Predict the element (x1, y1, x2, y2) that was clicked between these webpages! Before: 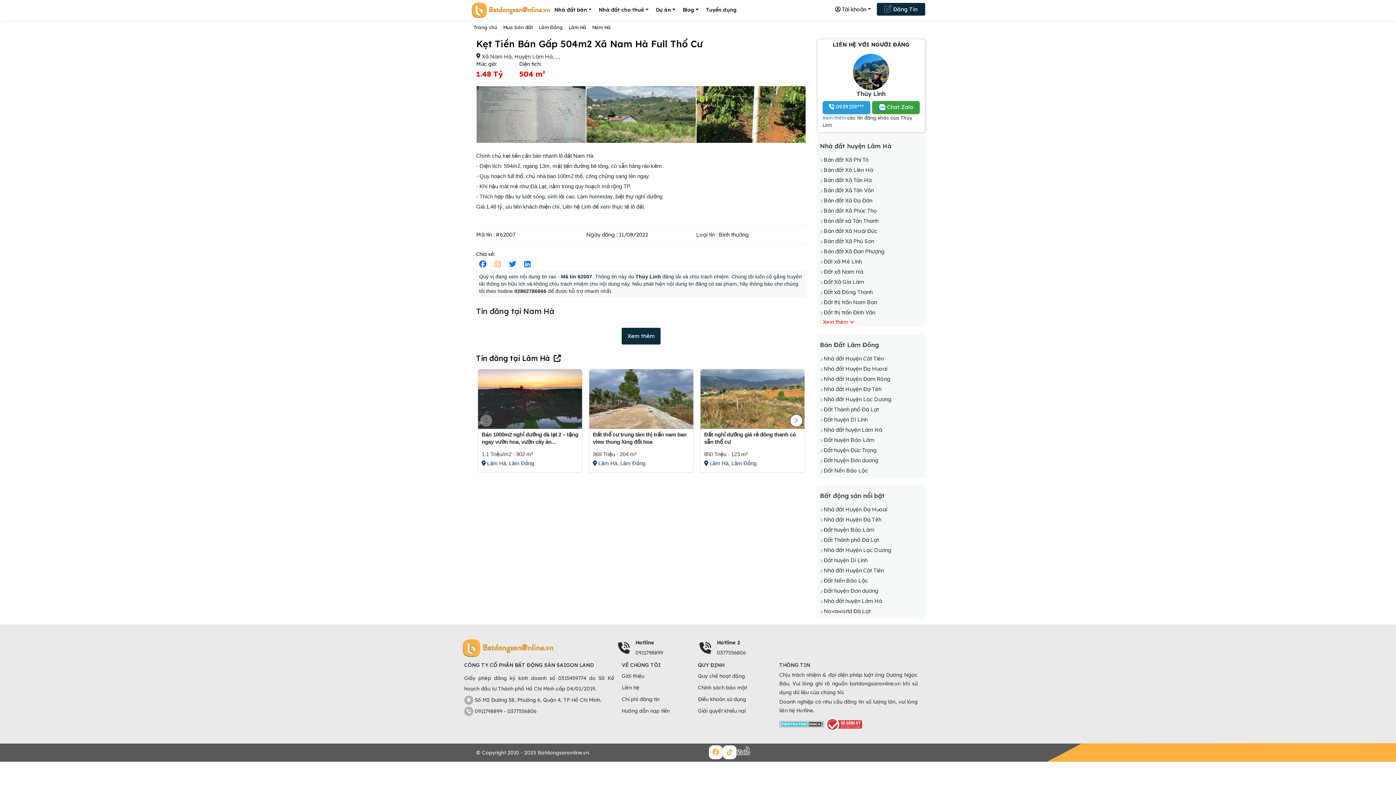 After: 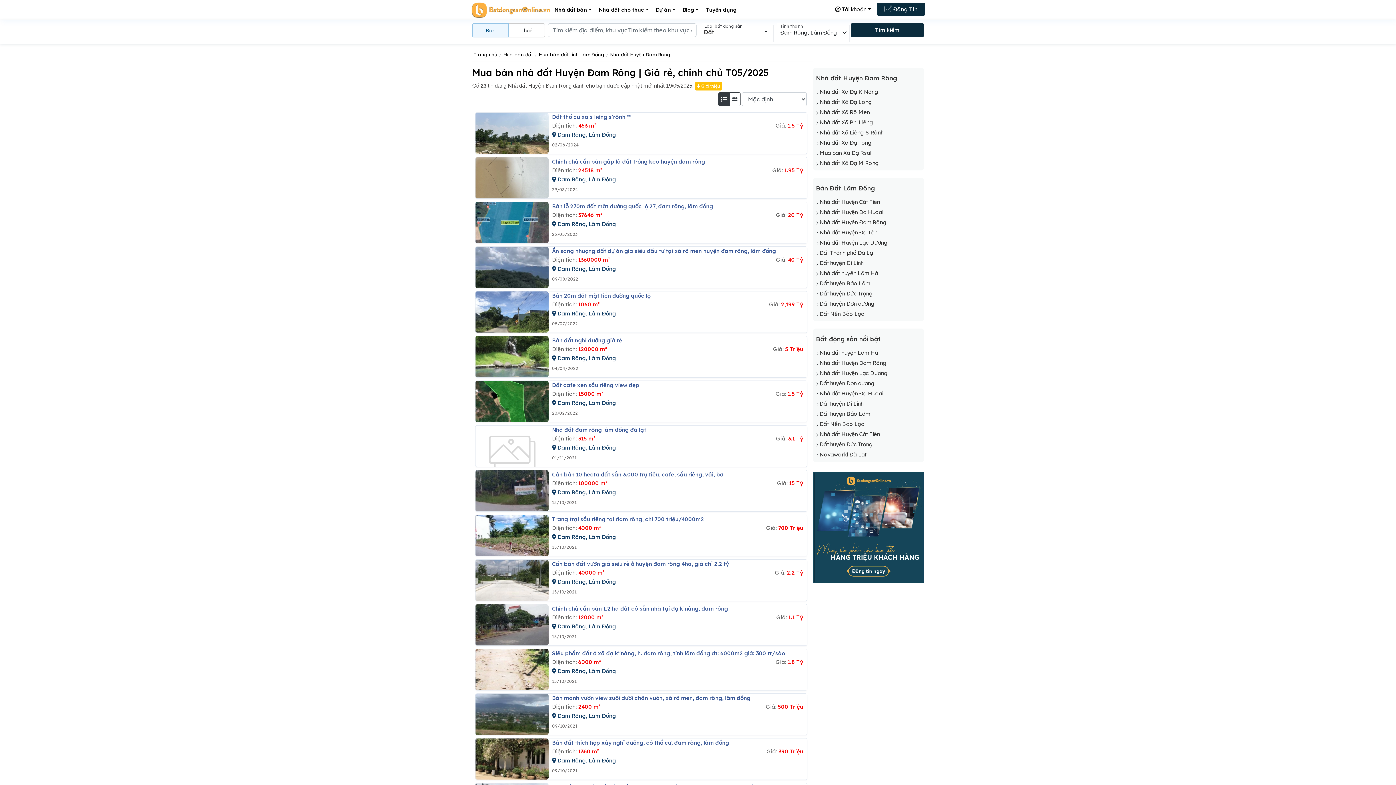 Action: label: Nhà đất Huyện Đam Rông bbox: (820, 375, 922, 382)